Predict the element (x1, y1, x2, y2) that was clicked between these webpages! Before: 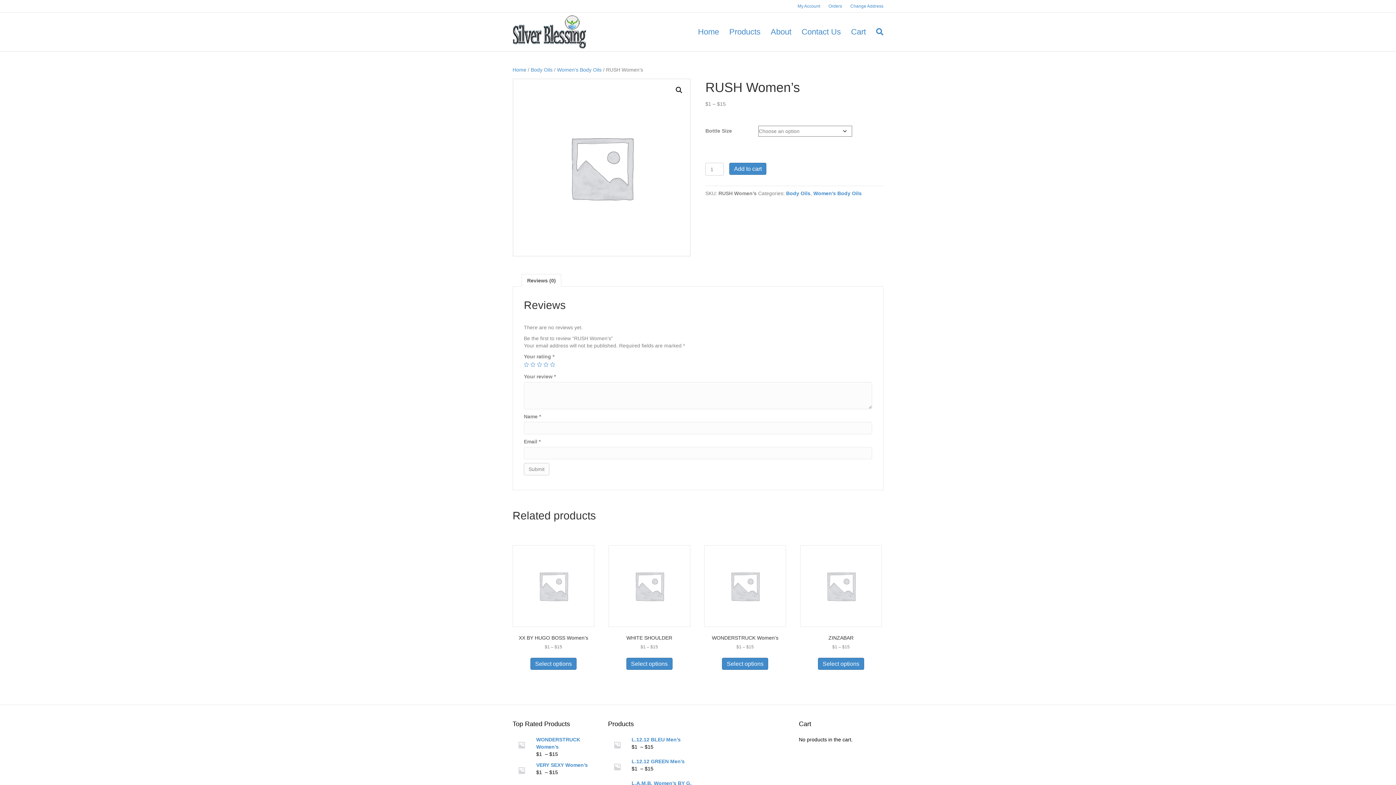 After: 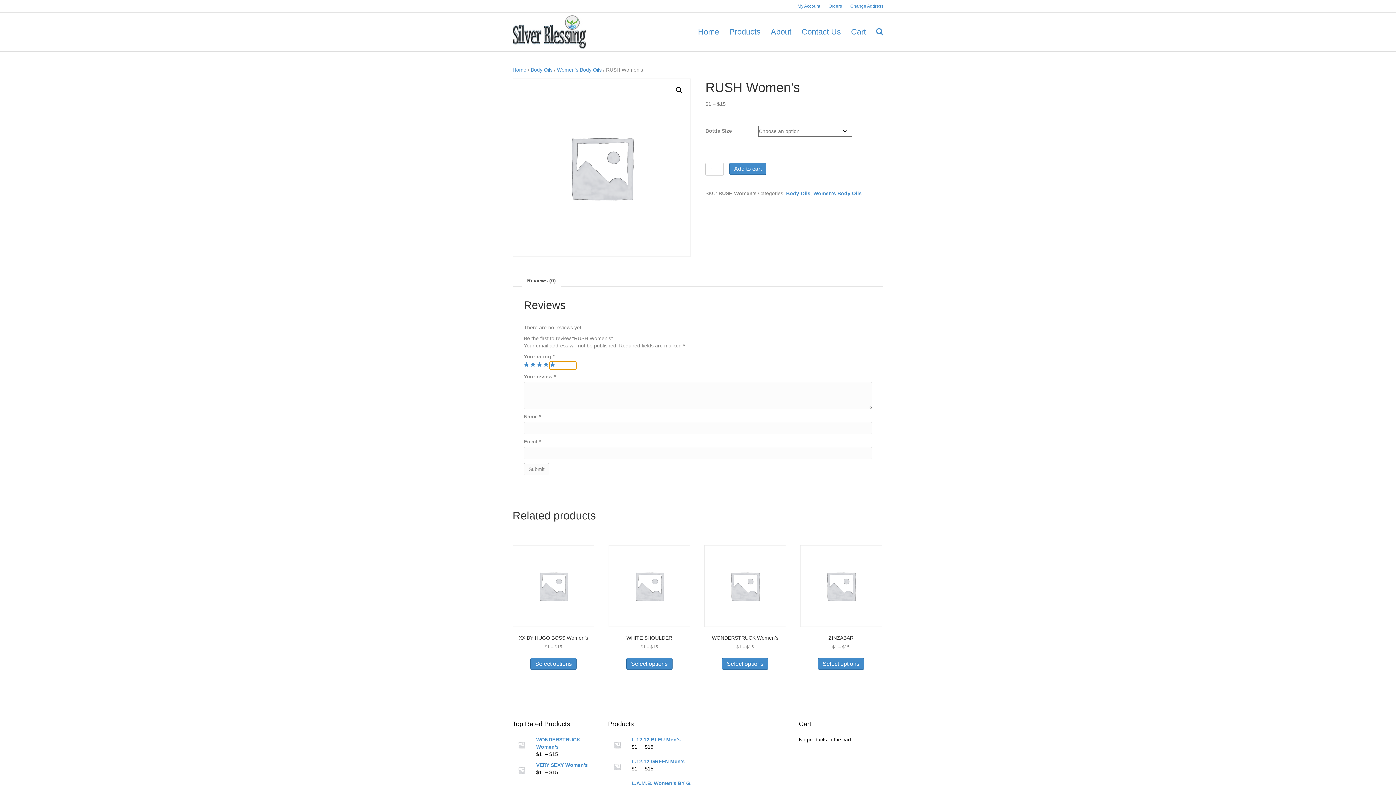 Action: label: 5 of 5 stars bbox: (550, 362, 555, 367)